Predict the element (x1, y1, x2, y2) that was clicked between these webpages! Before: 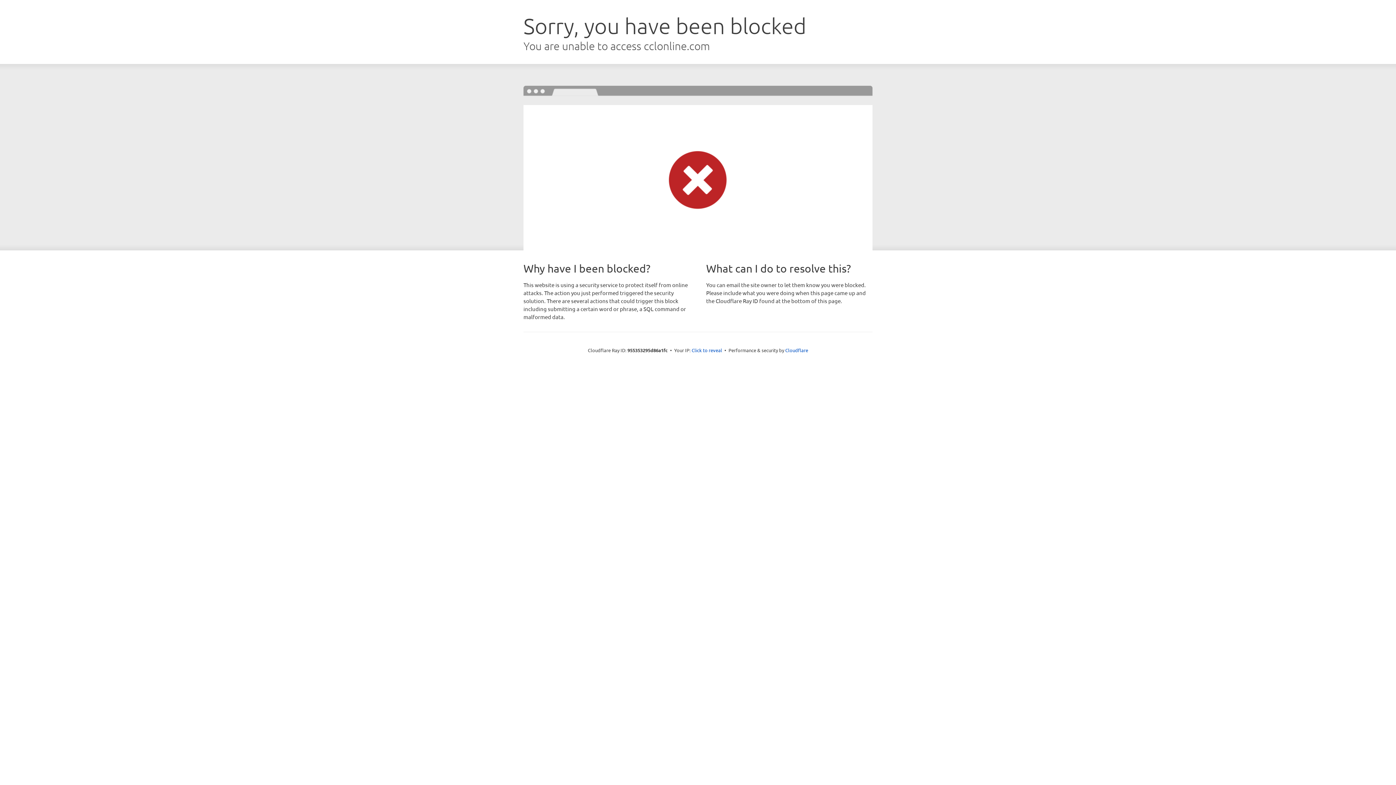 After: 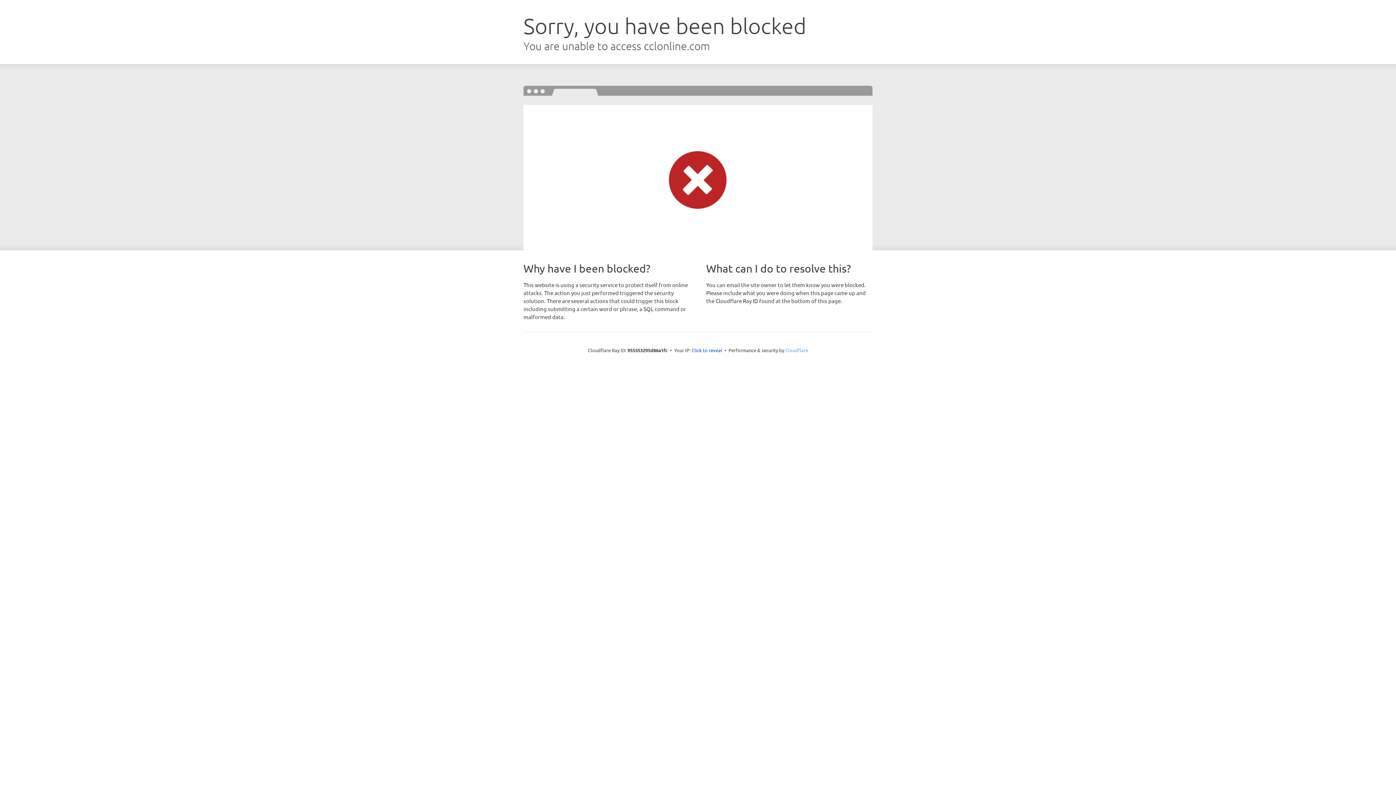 Action: label: Cloudflare bbox: (785, 347, 808, 353)